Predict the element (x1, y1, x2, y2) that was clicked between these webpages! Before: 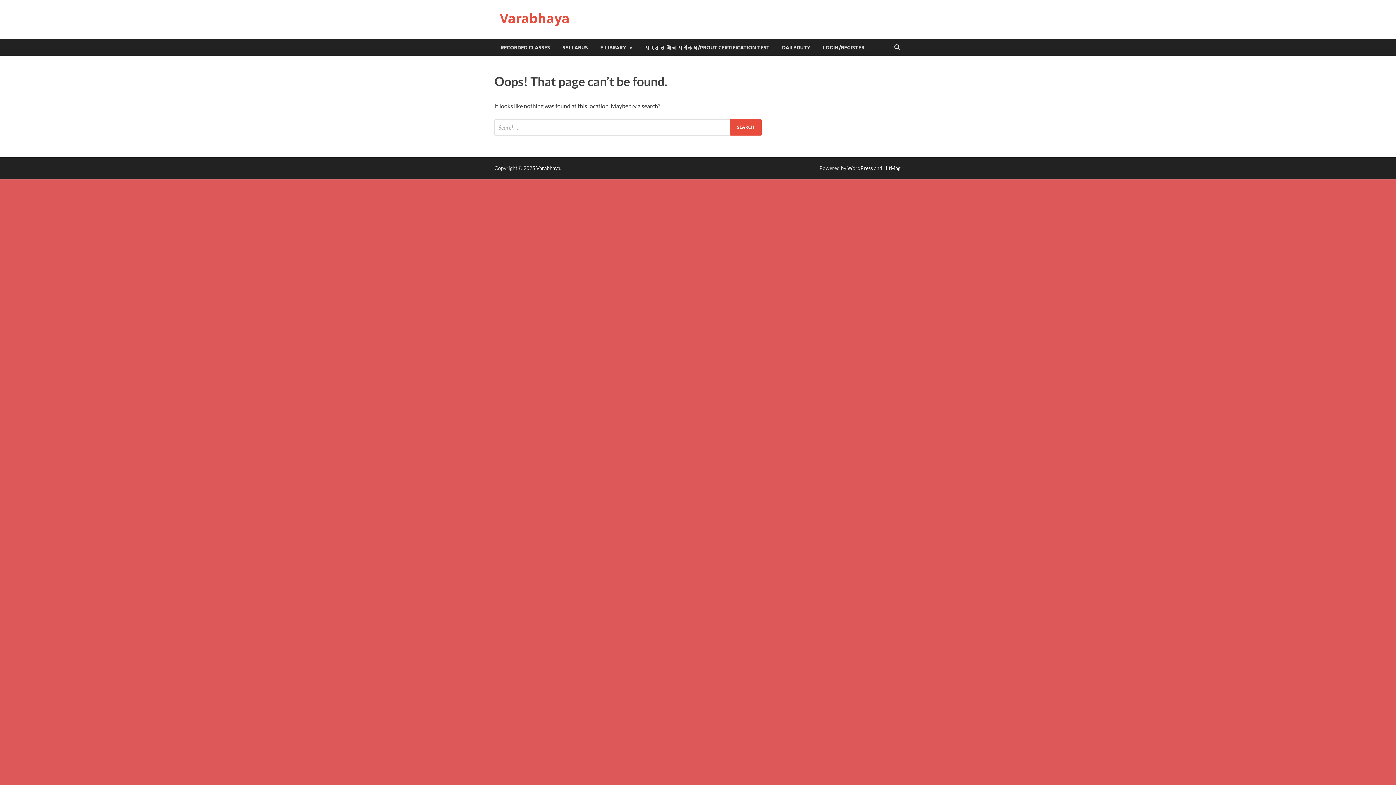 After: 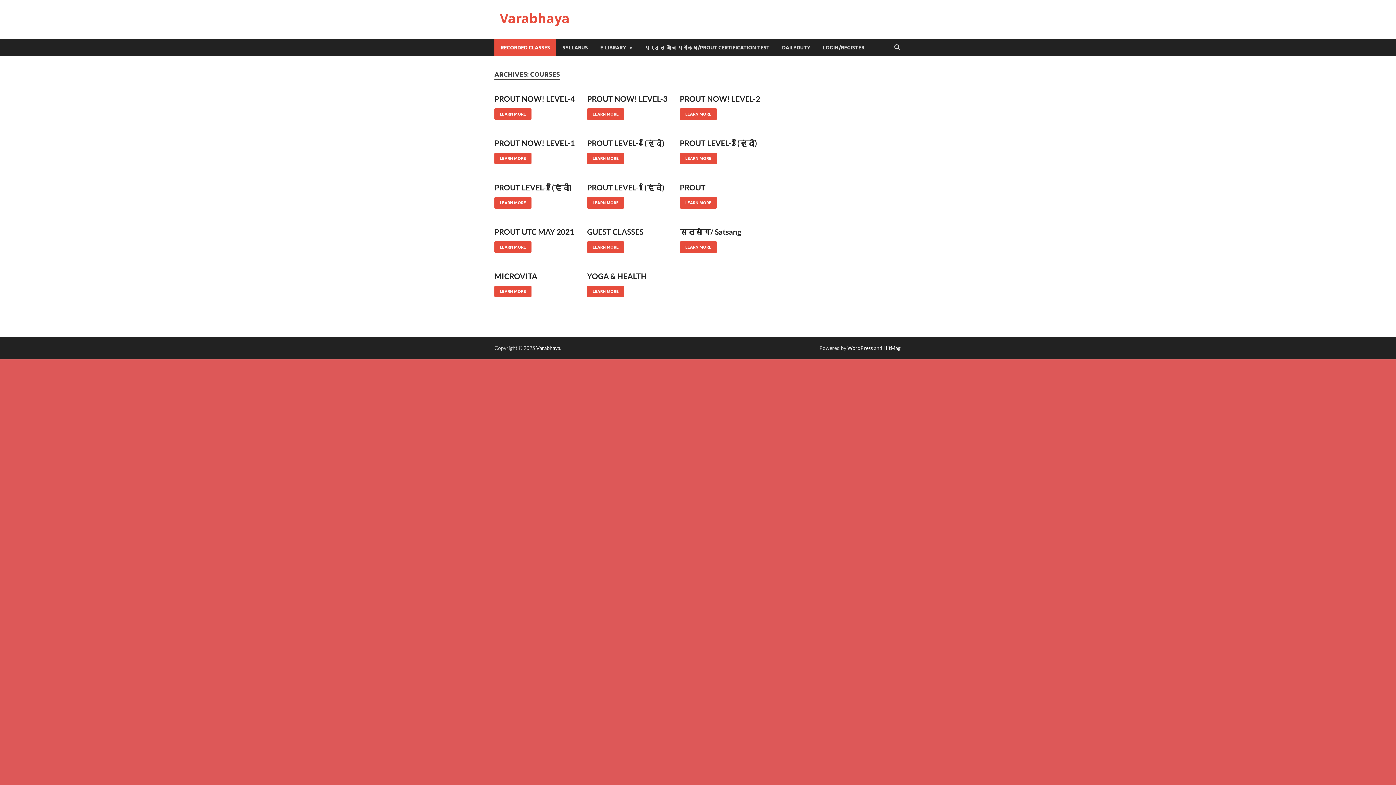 Action: label: RECORDED CLASSES bbox: (494, 39, 556, 55)